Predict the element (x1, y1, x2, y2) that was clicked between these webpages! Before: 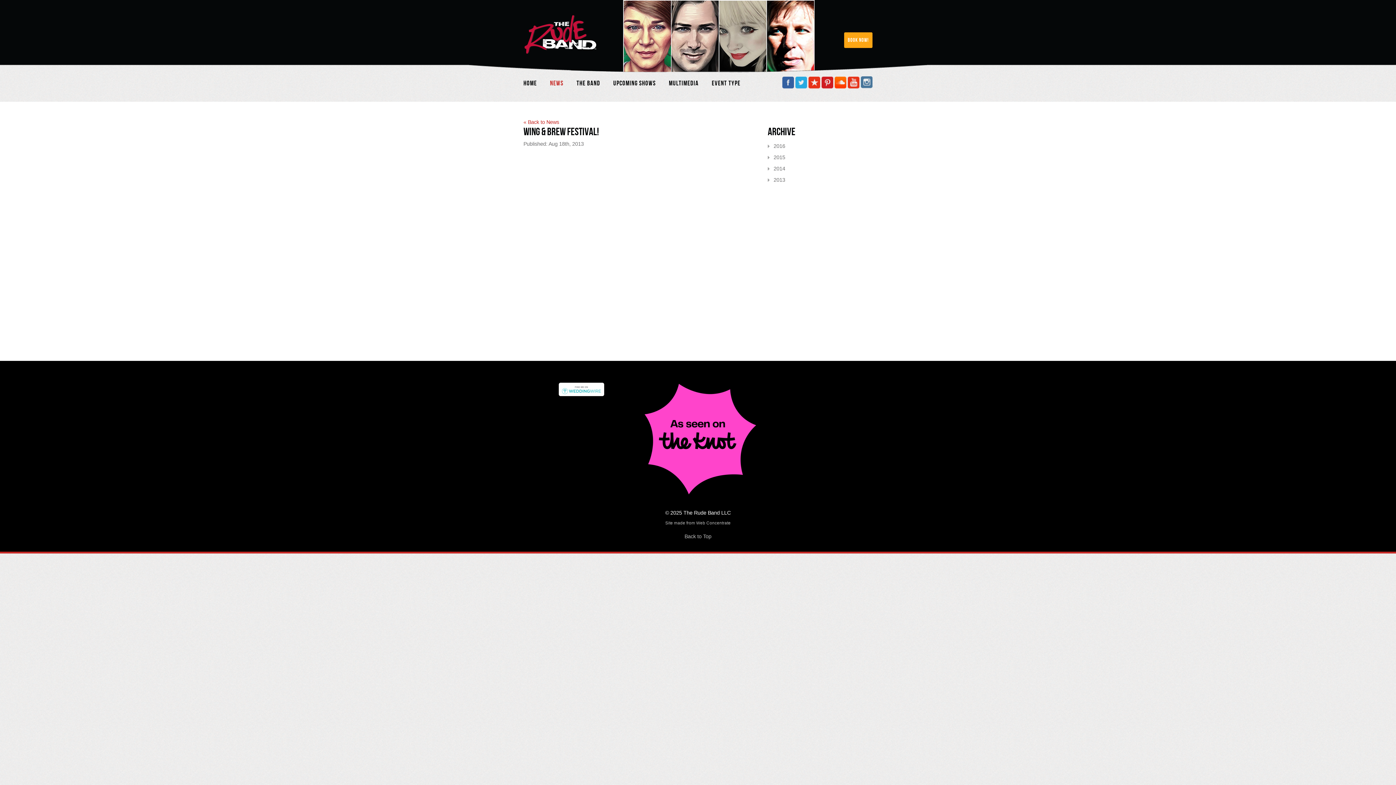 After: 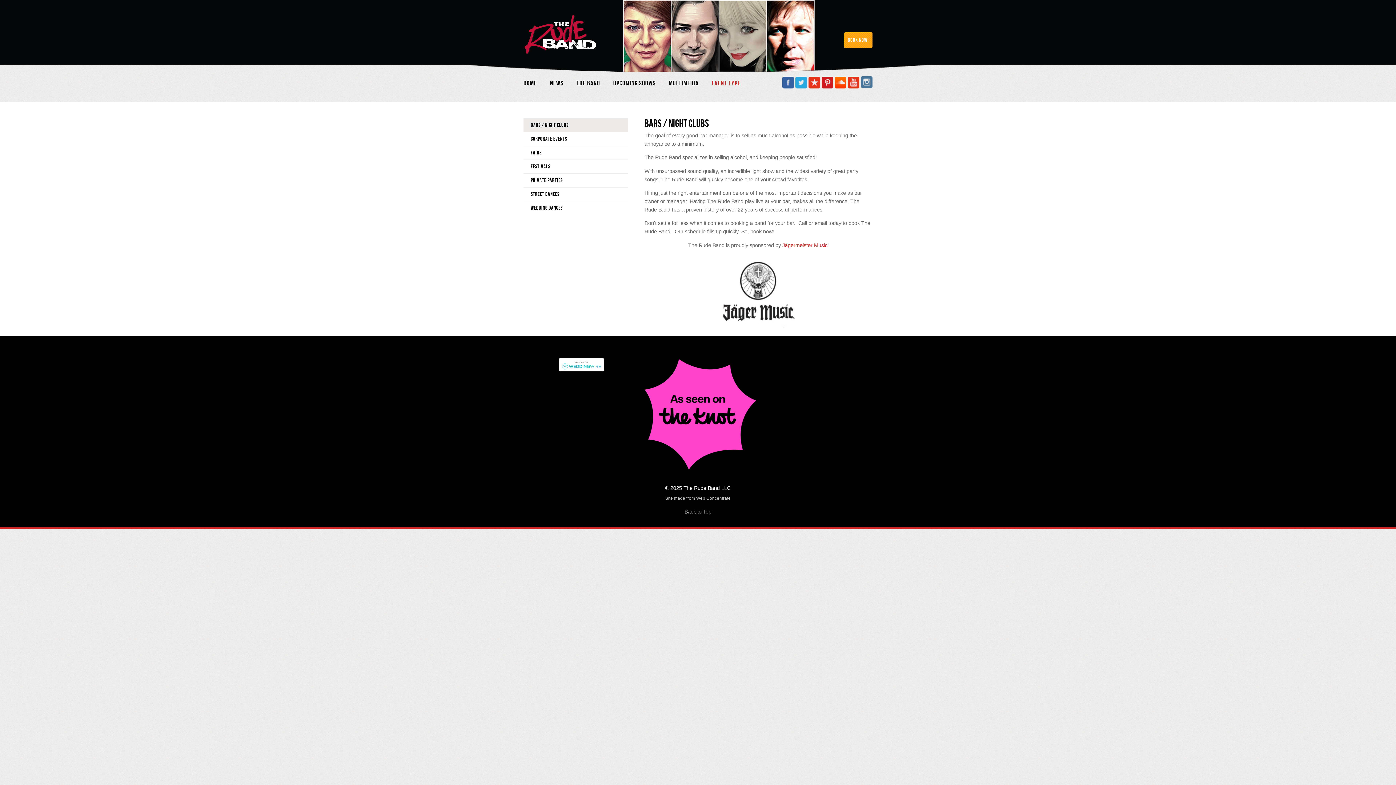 Action: bbox: (705, 76, 747, 90) label: Event Type